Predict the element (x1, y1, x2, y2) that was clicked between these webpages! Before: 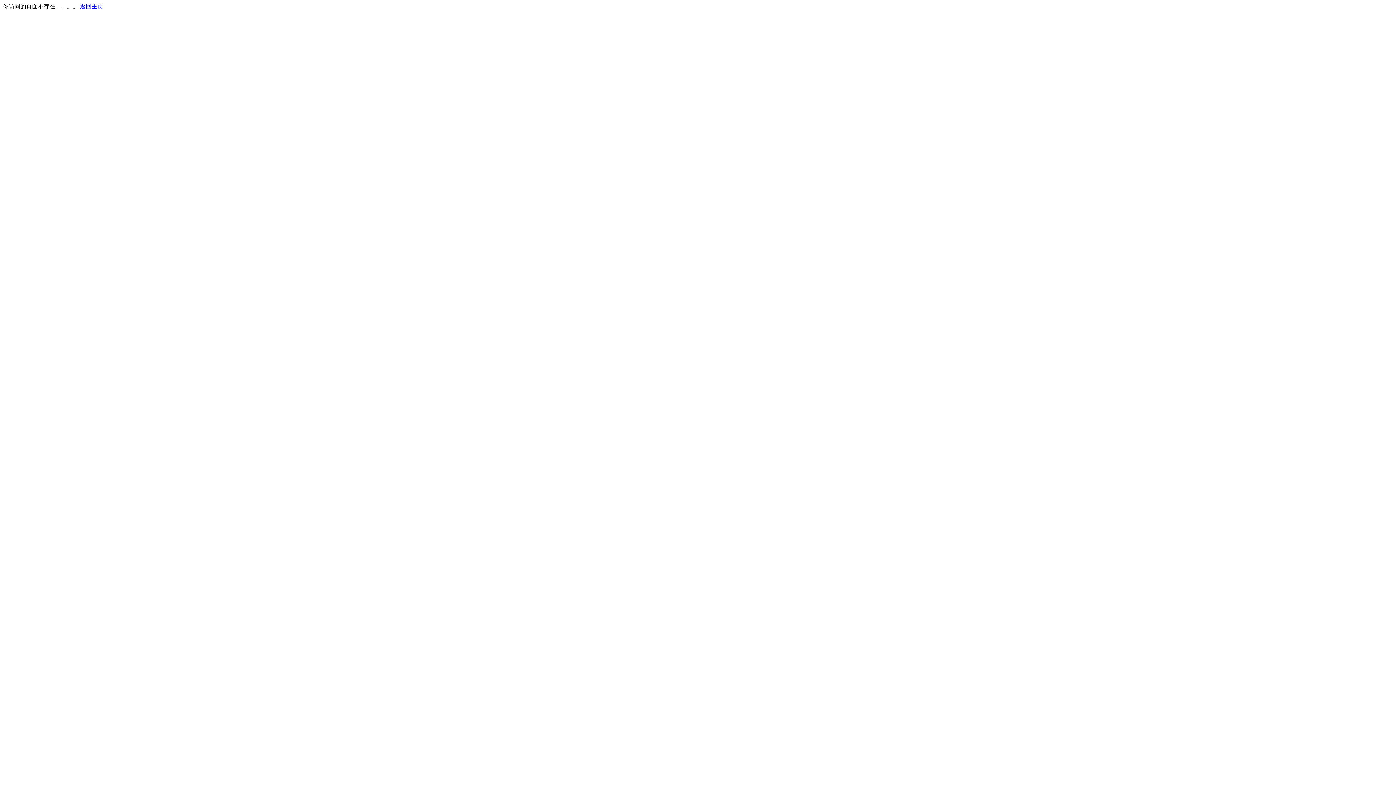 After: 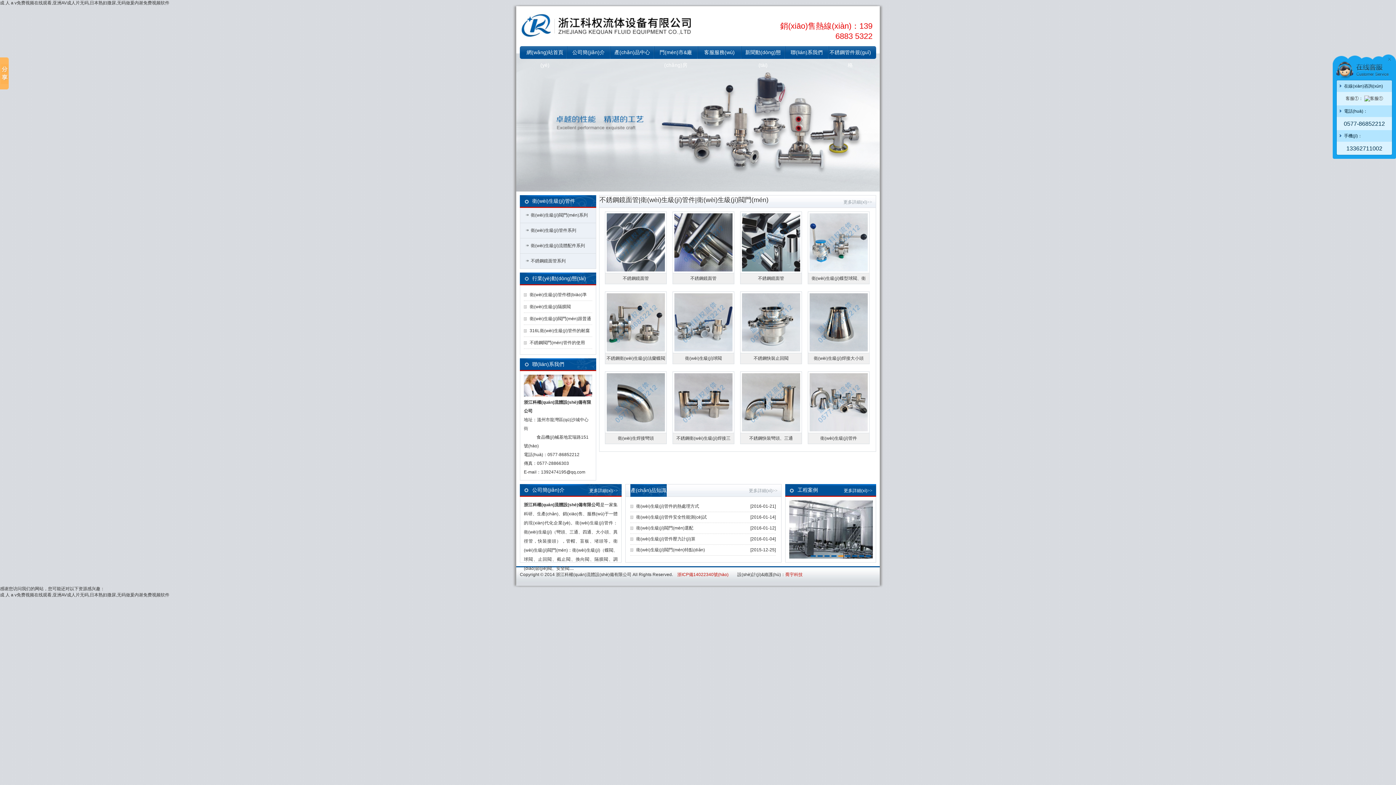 Action: label: 返回主页 bbox: (80, 3, 103, 9)